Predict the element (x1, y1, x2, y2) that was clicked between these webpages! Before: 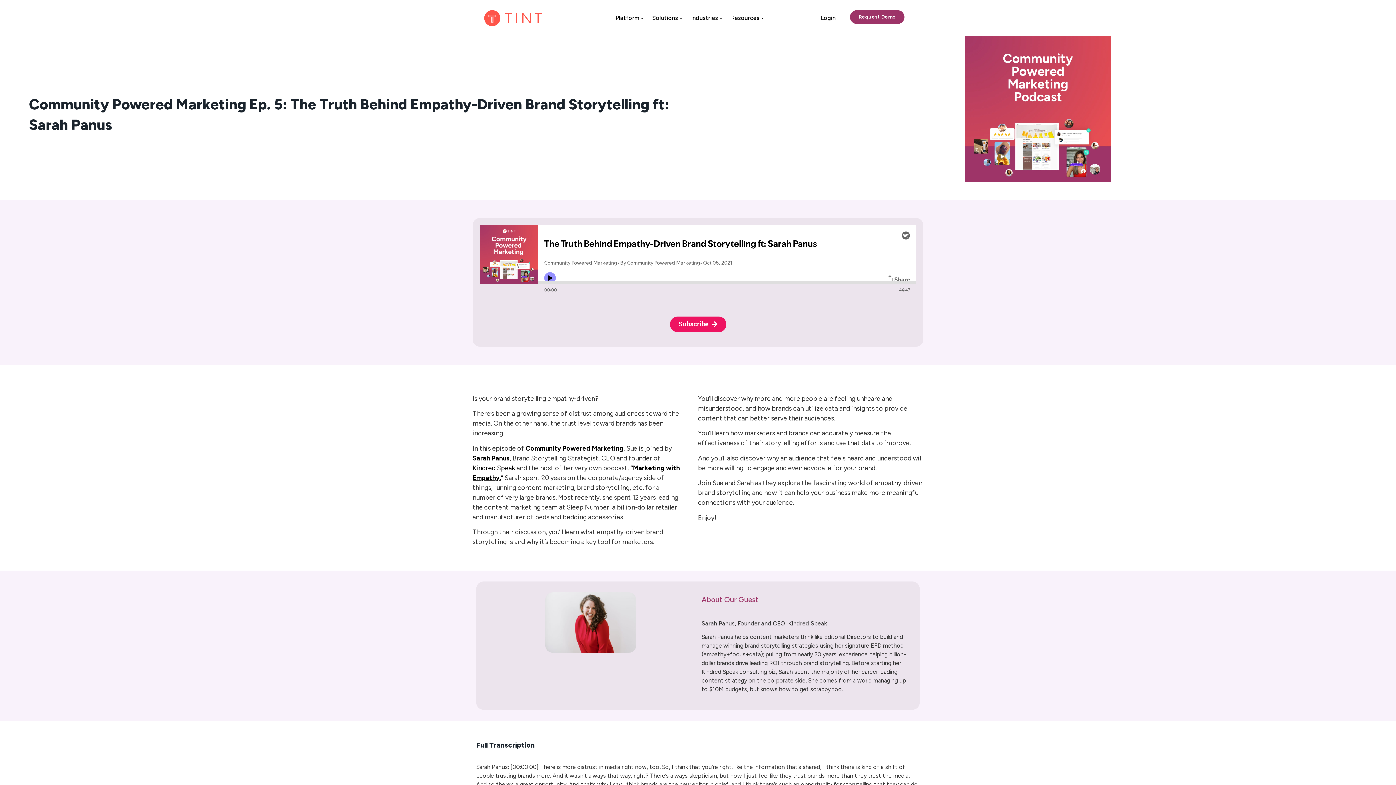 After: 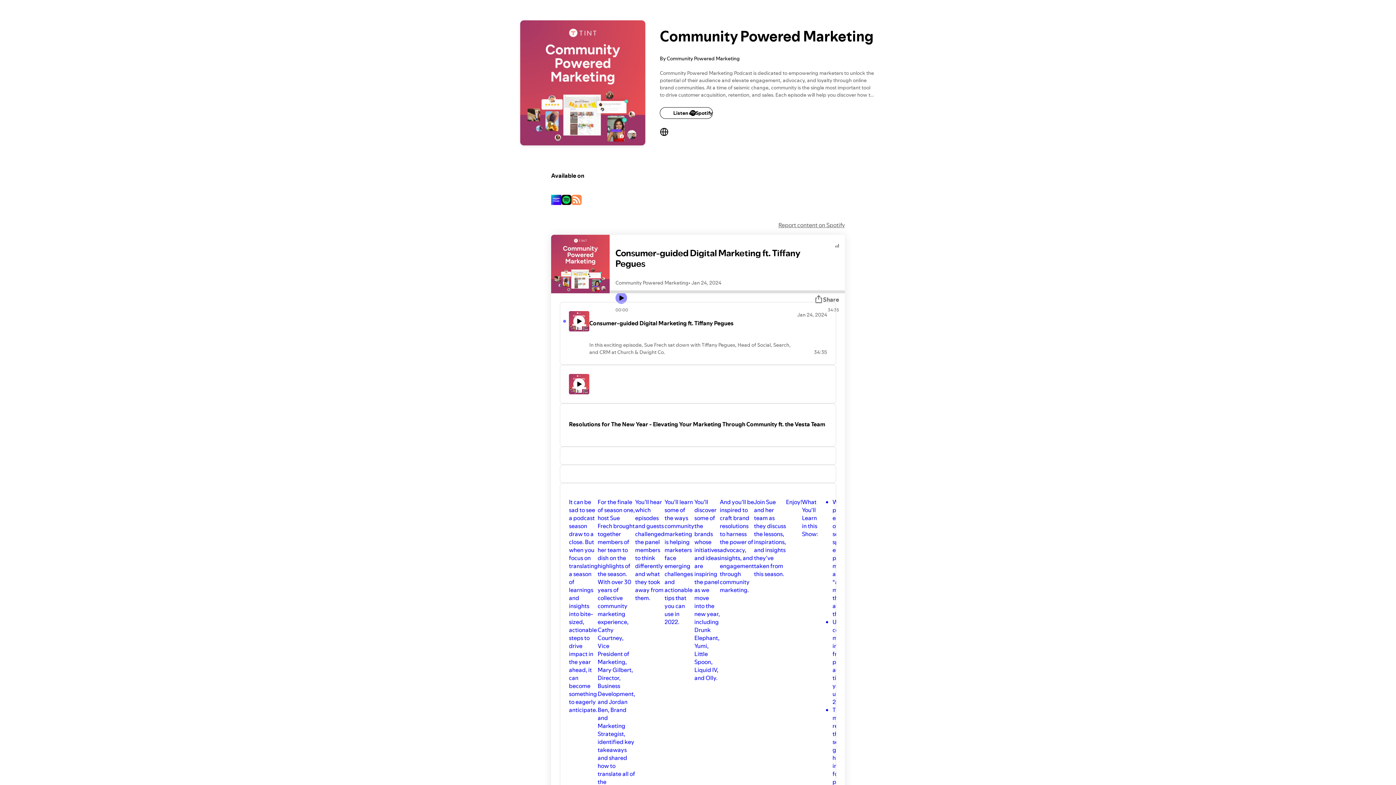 Action: bbox: (670, 316, 726, 332) label: Subscribe